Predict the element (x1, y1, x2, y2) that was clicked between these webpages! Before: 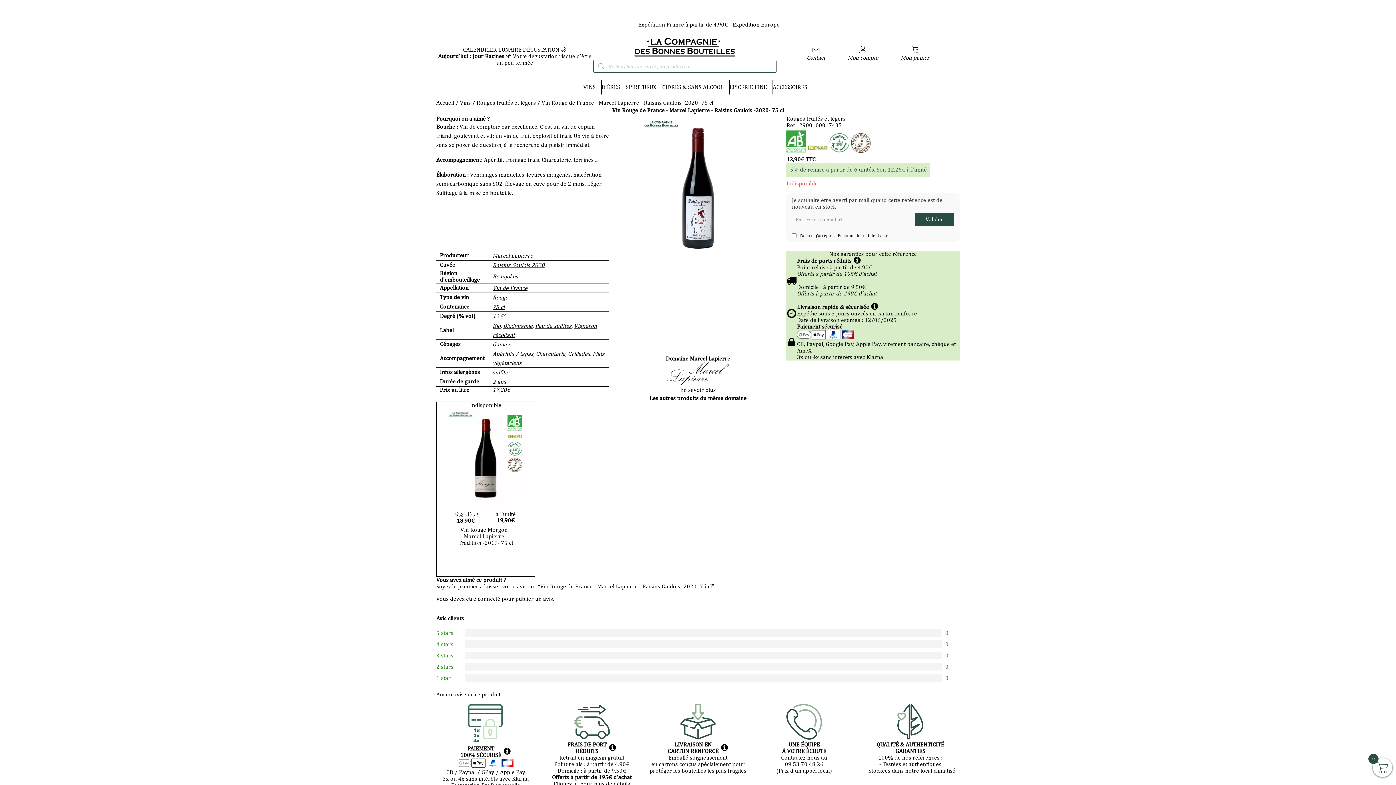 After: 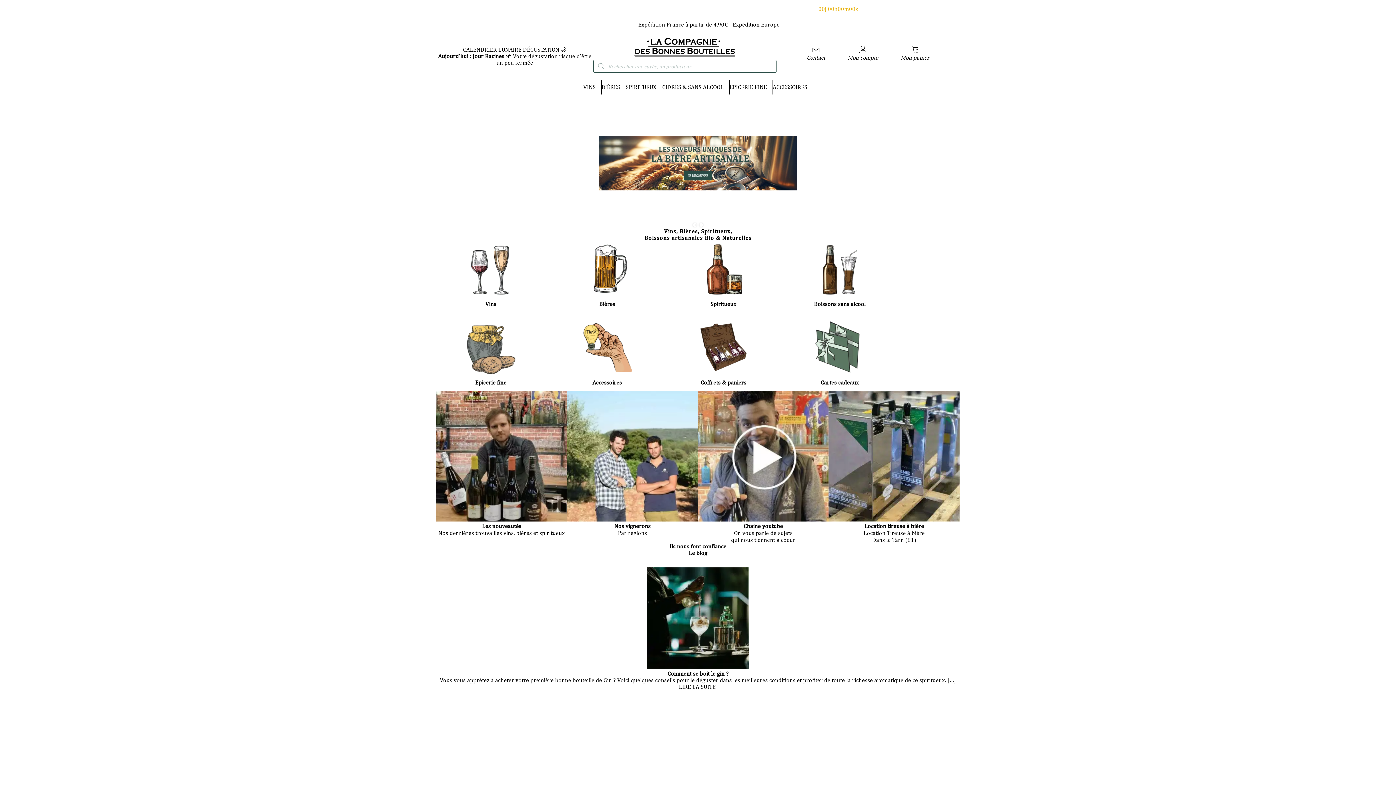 Action: label: Accueil bbox: (436, 99, 454, 106)